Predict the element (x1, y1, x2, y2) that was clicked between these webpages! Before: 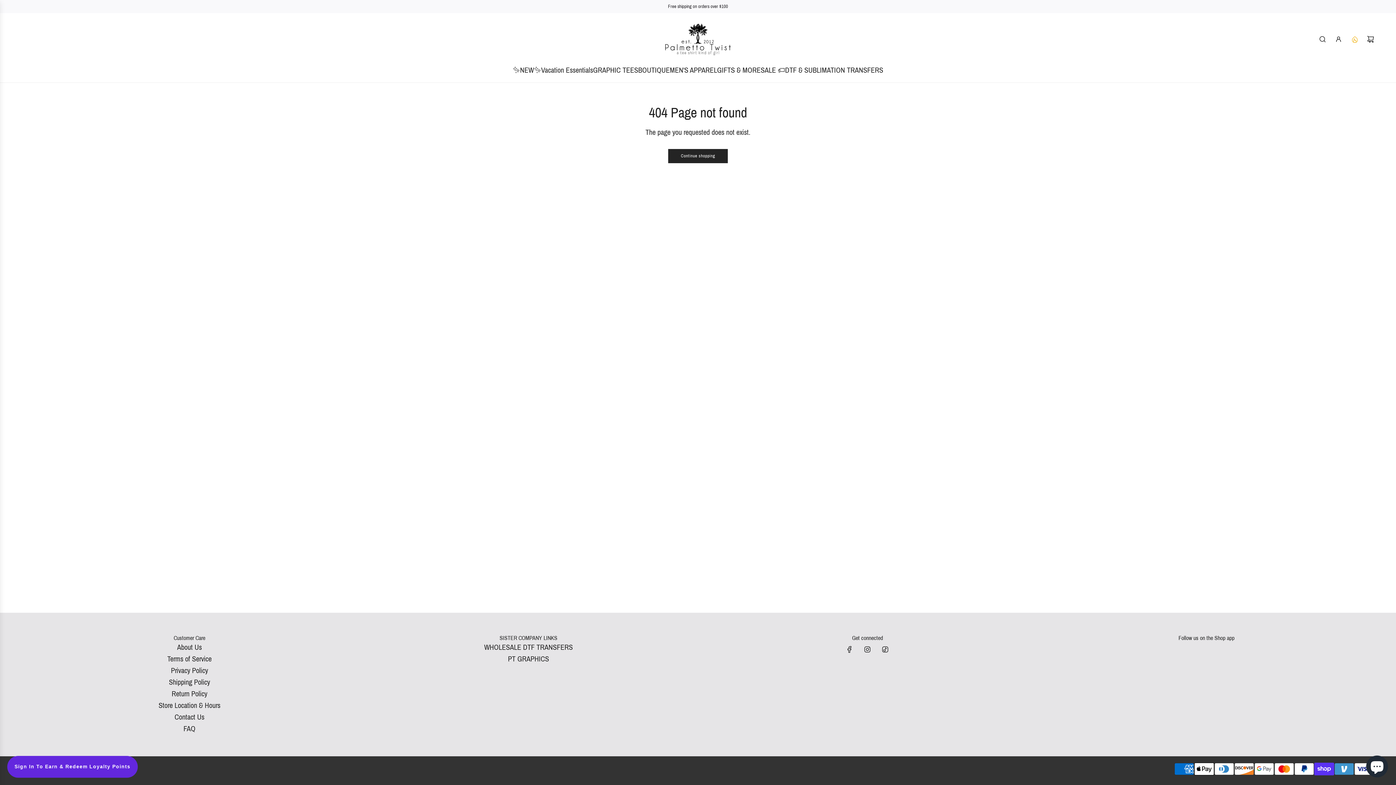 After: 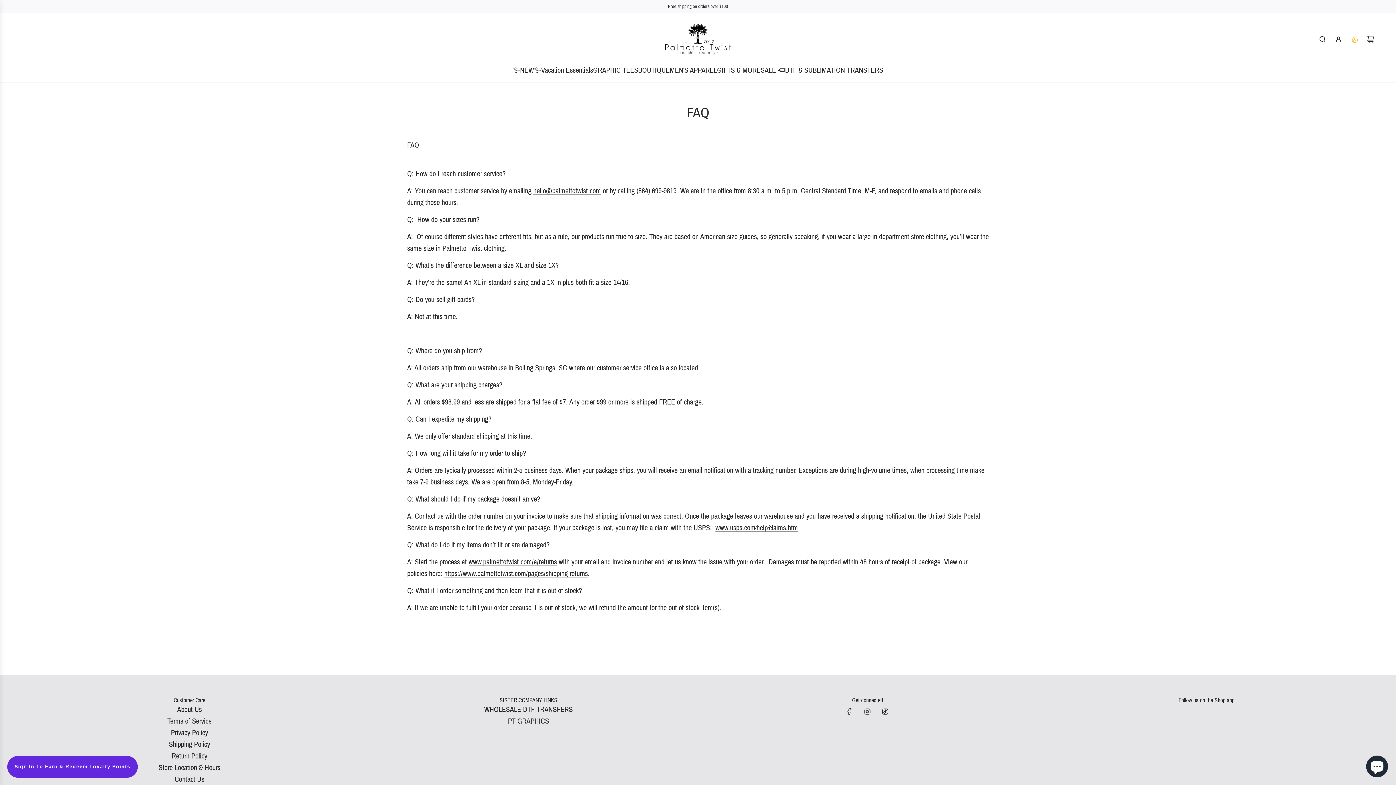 Action: bbox: (183, 725, 195, 733) label: FAQ